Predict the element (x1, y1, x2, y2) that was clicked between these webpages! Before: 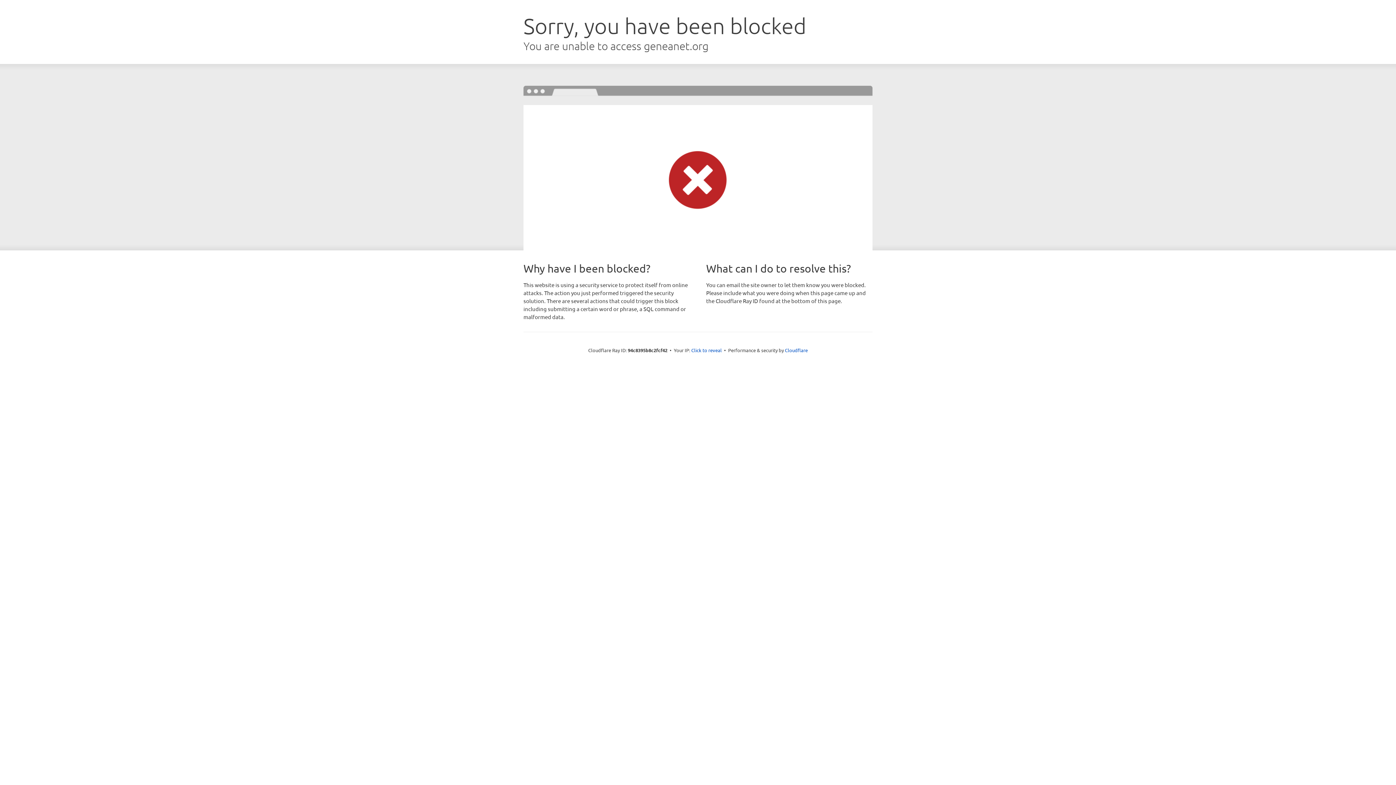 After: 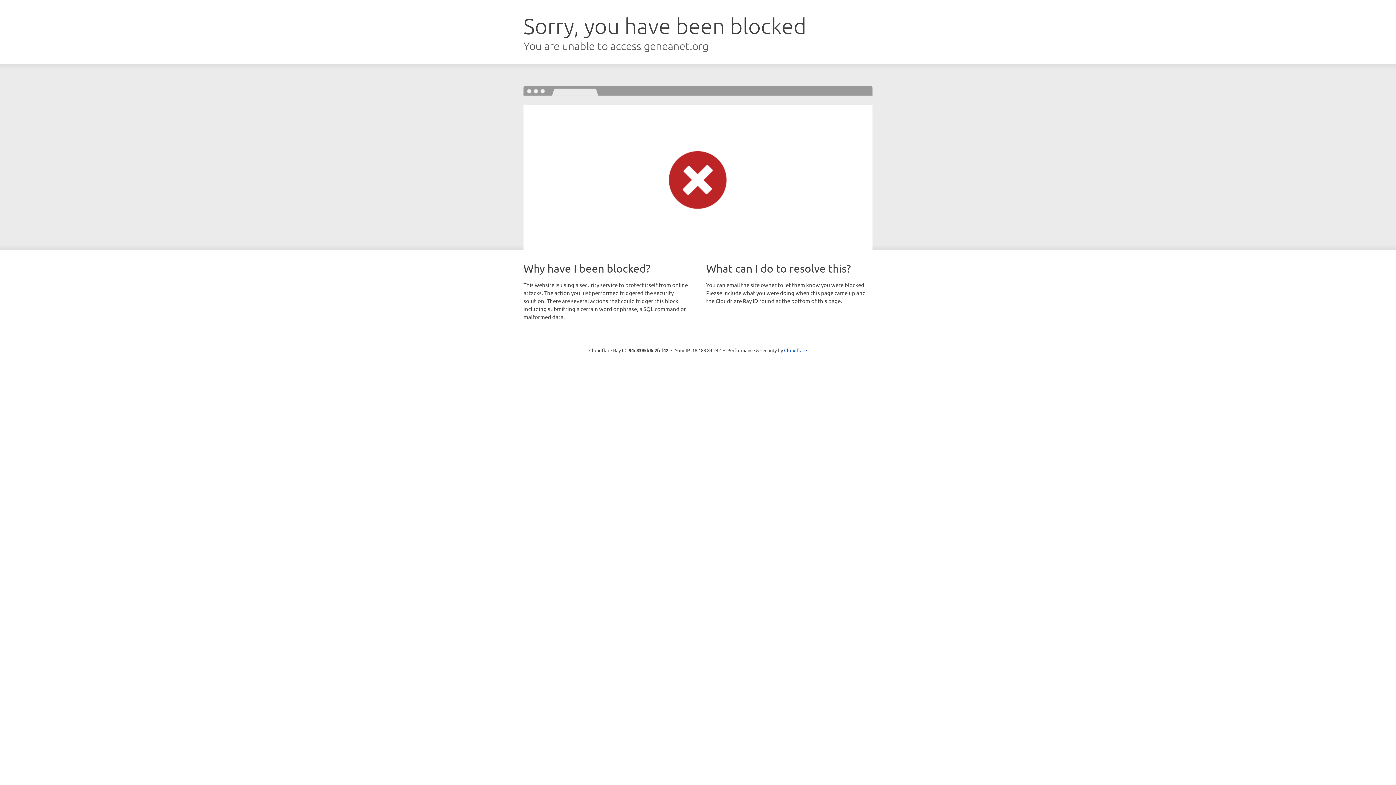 Action: bbox: (691, 346, 722, 353) label: Click to reveal